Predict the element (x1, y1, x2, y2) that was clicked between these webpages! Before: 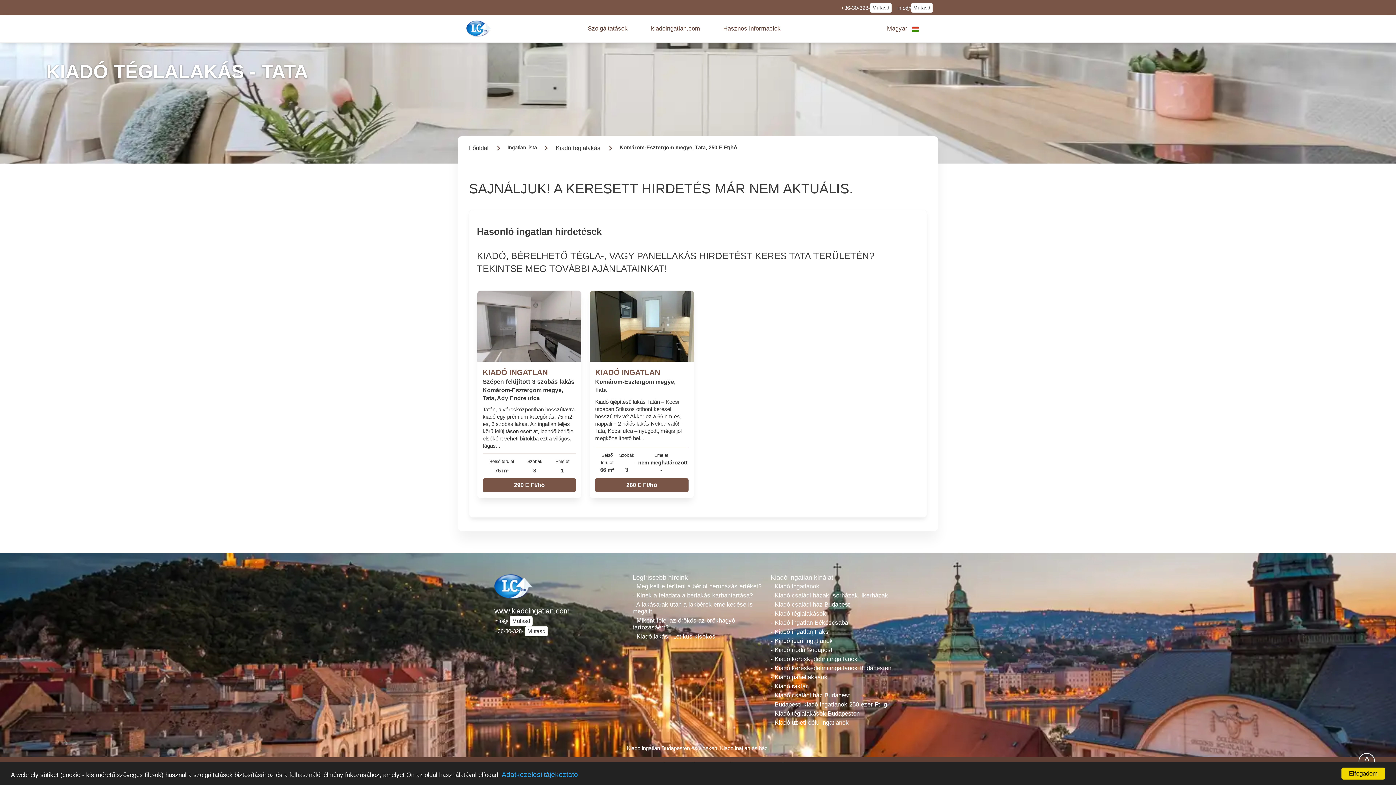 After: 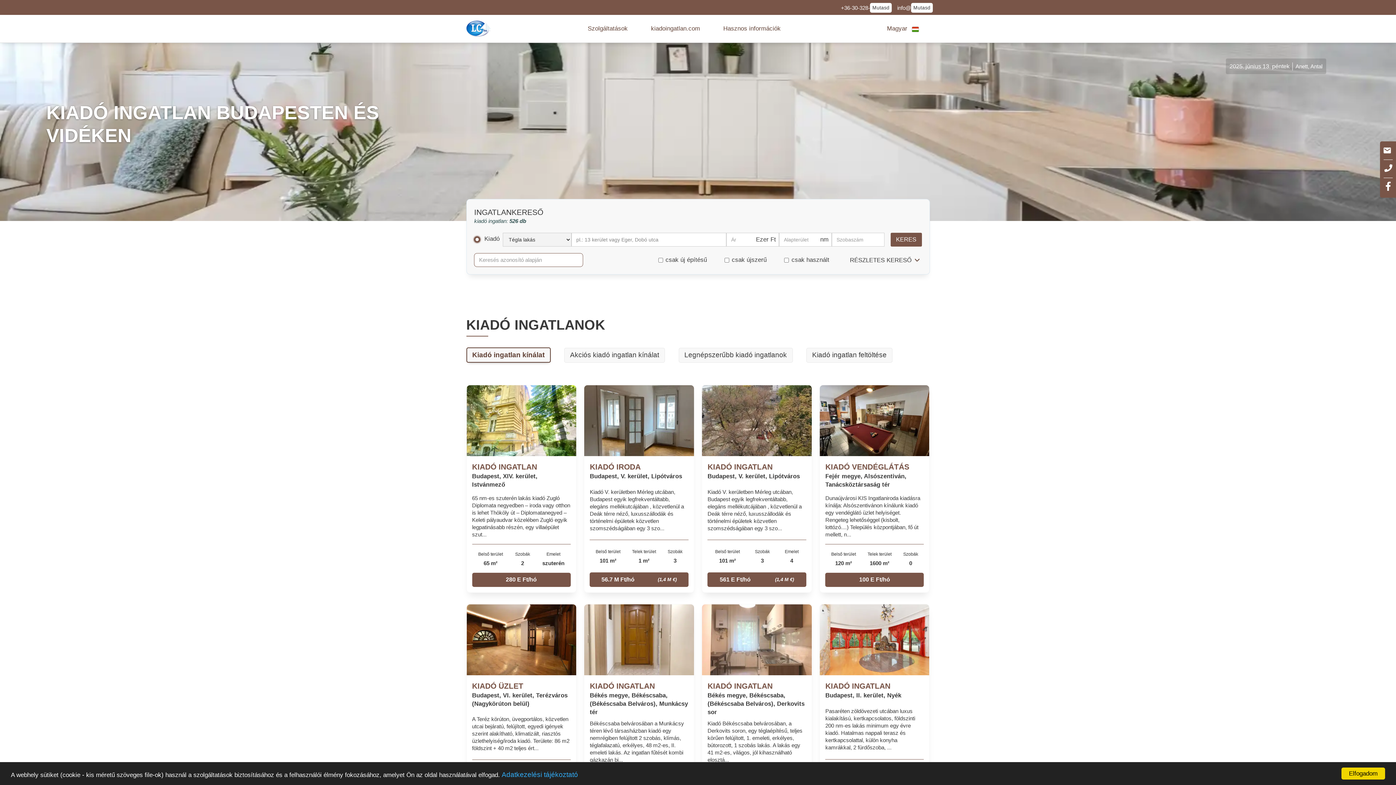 Action: bbox: (466, 20, 492, 36)